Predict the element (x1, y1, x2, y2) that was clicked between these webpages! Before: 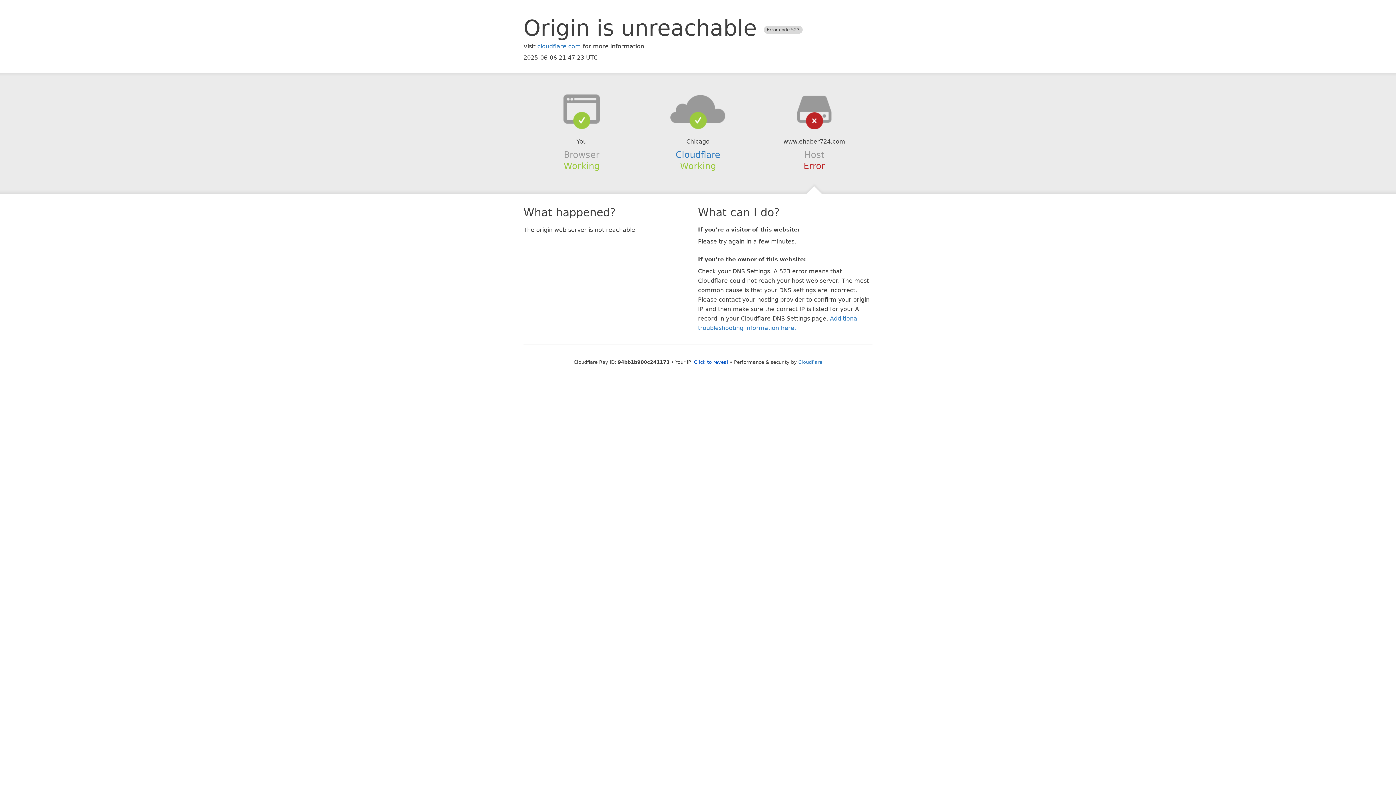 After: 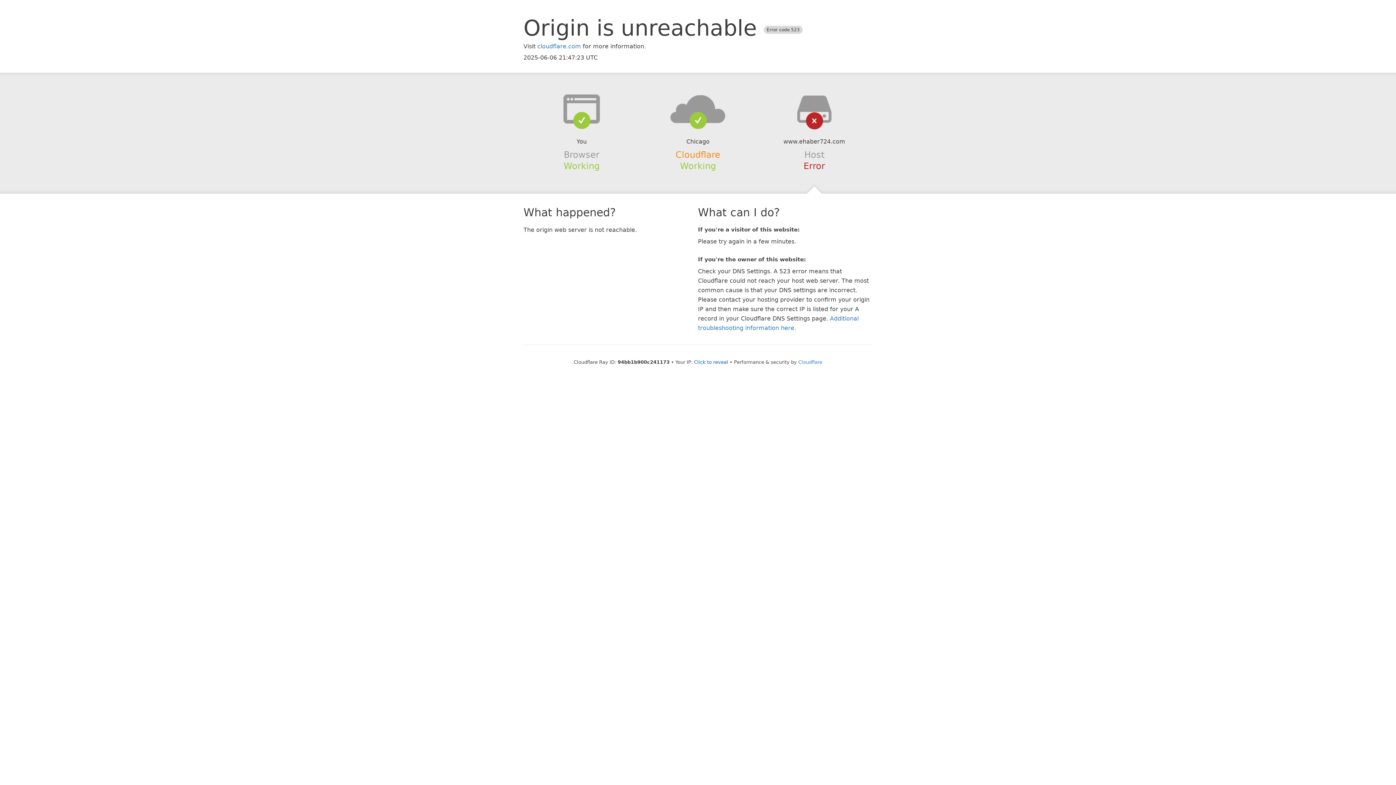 Action: label: Cloudflare bbox: (675, 149, 720, 159)